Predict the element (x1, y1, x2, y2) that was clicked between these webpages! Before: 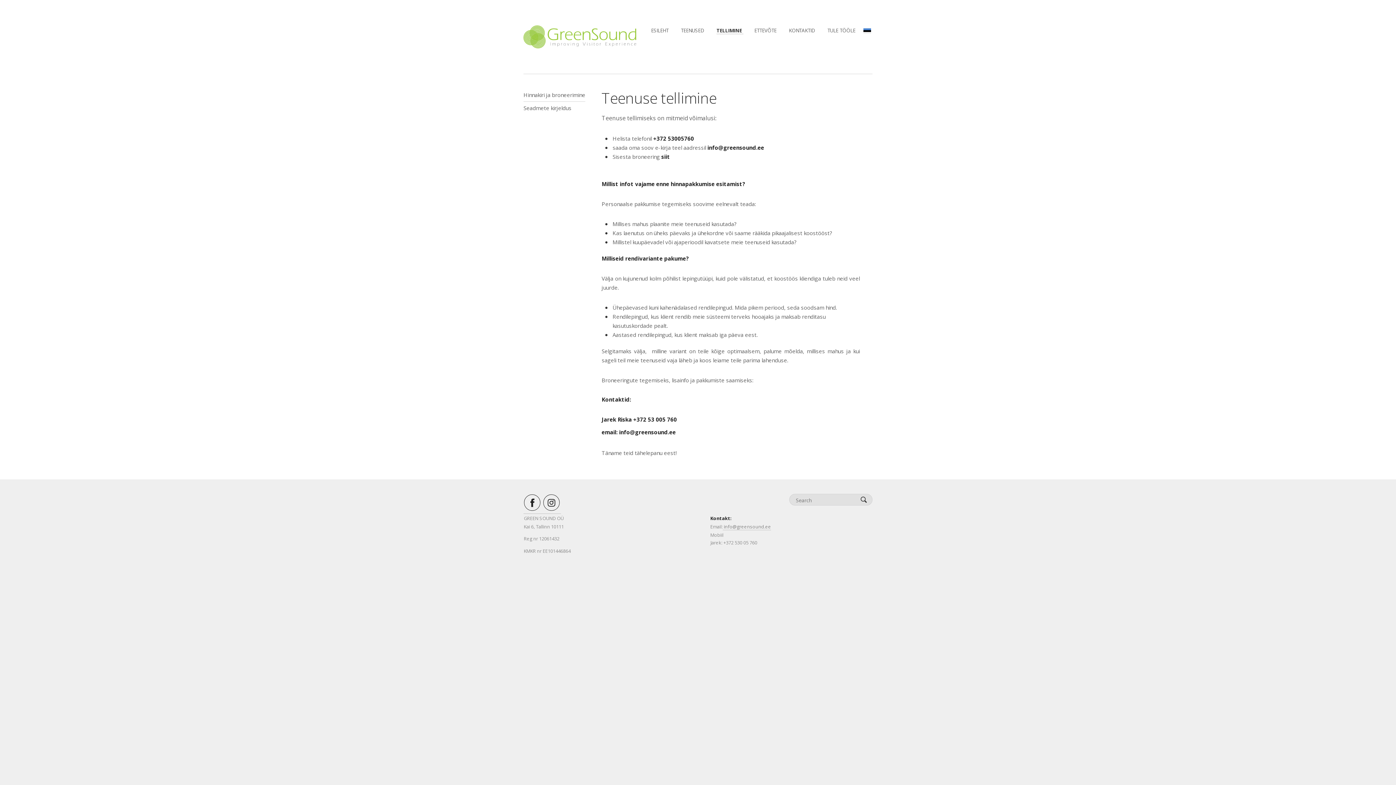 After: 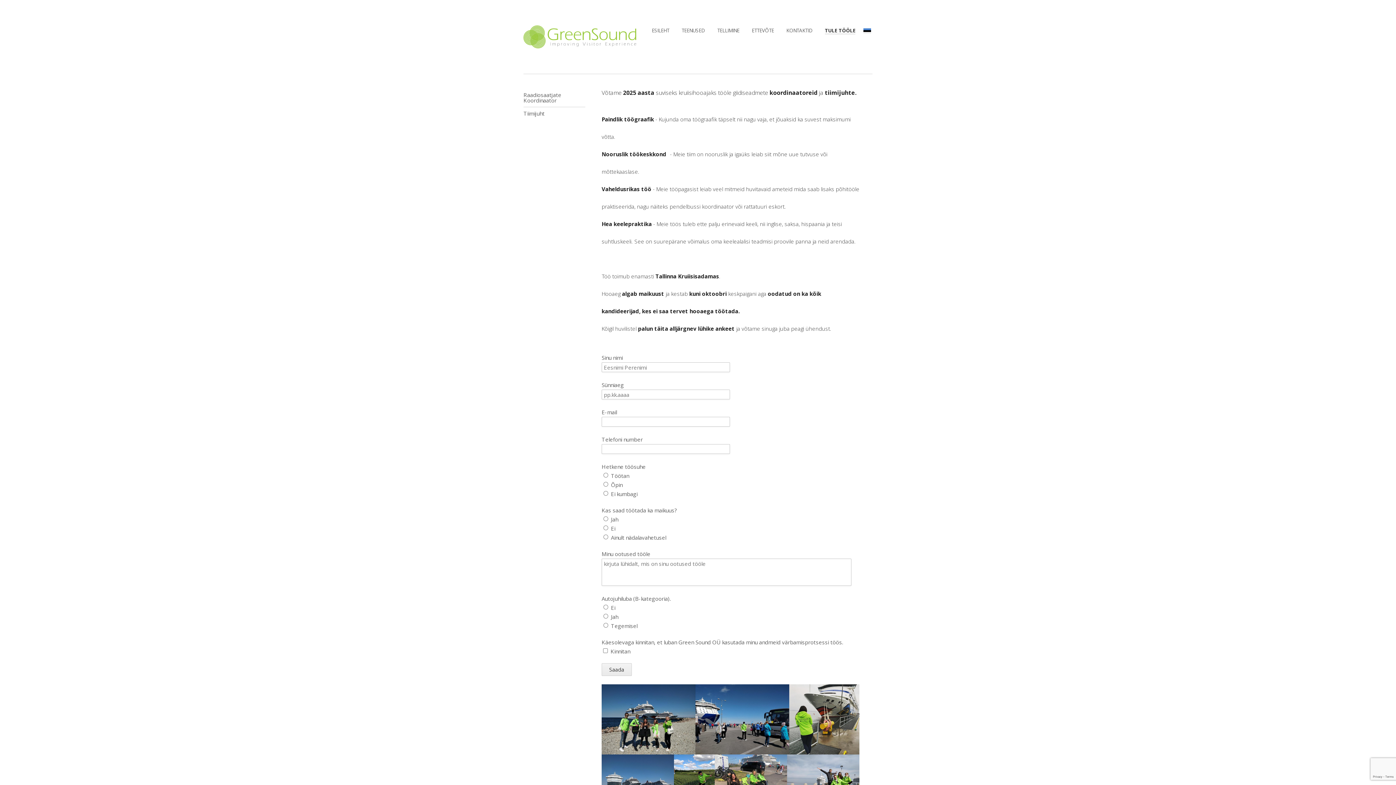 Action: bbox: (827, 27, 855, 33) label: TULE TÖÖLE